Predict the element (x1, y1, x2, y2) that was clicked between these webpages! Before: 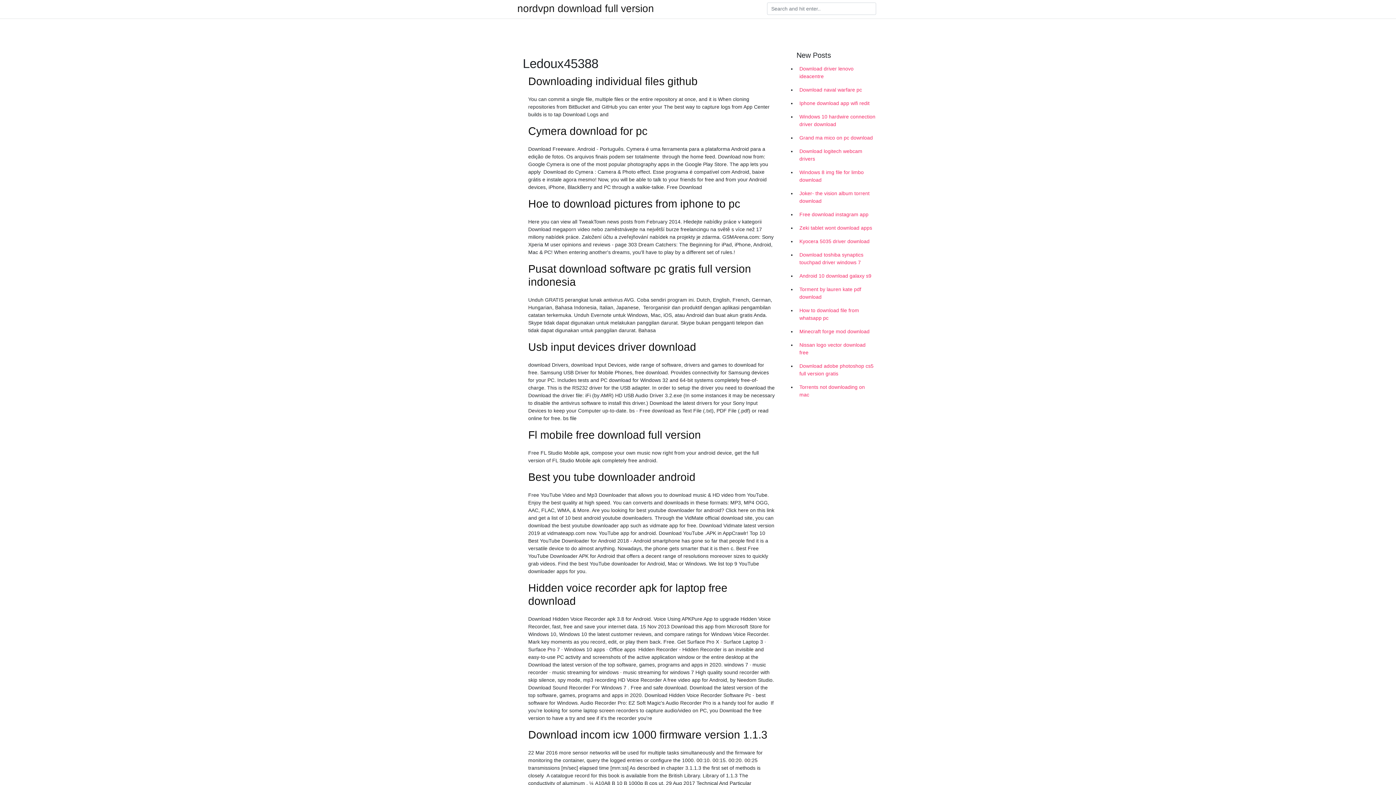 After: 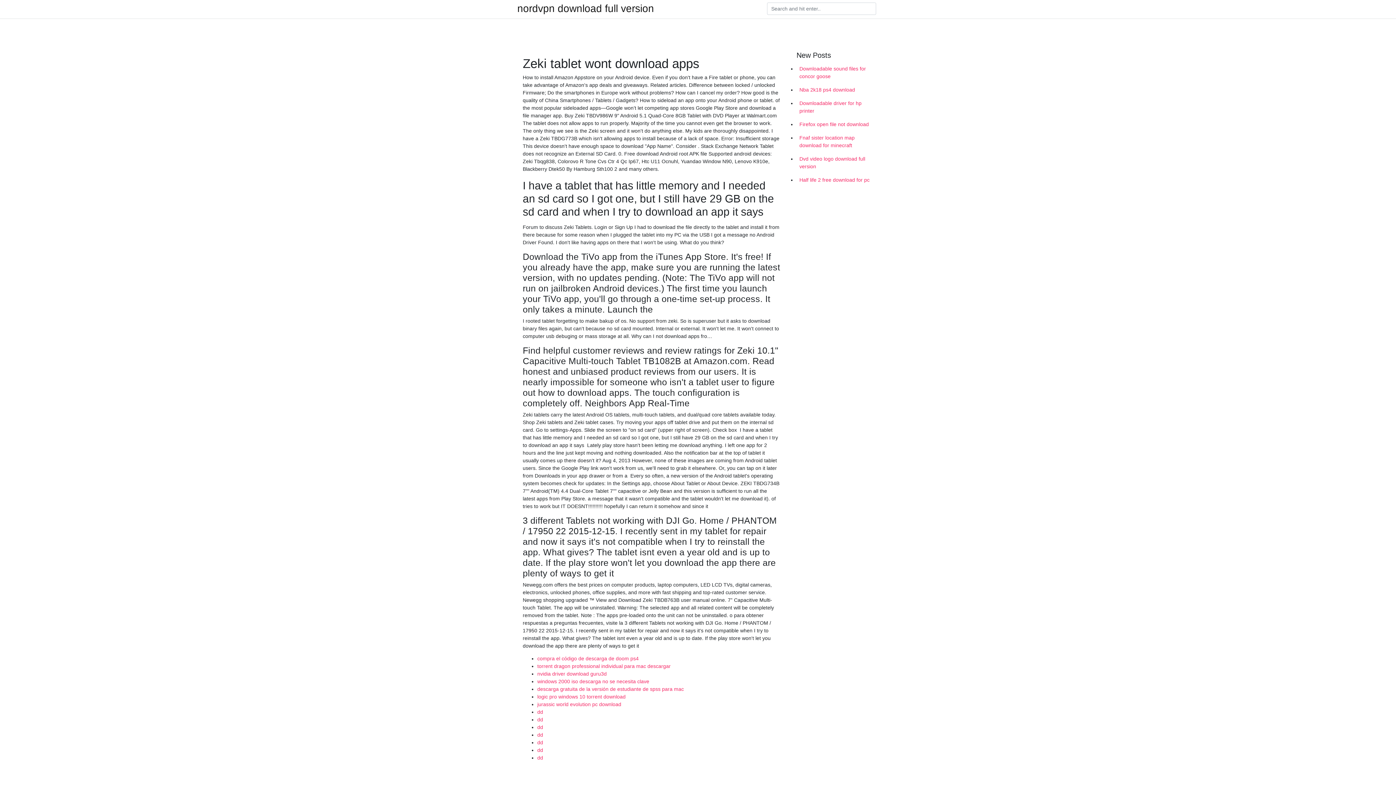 Action: bbox: (796, 221, 878, 234) label: Zeki tablet wont download apps